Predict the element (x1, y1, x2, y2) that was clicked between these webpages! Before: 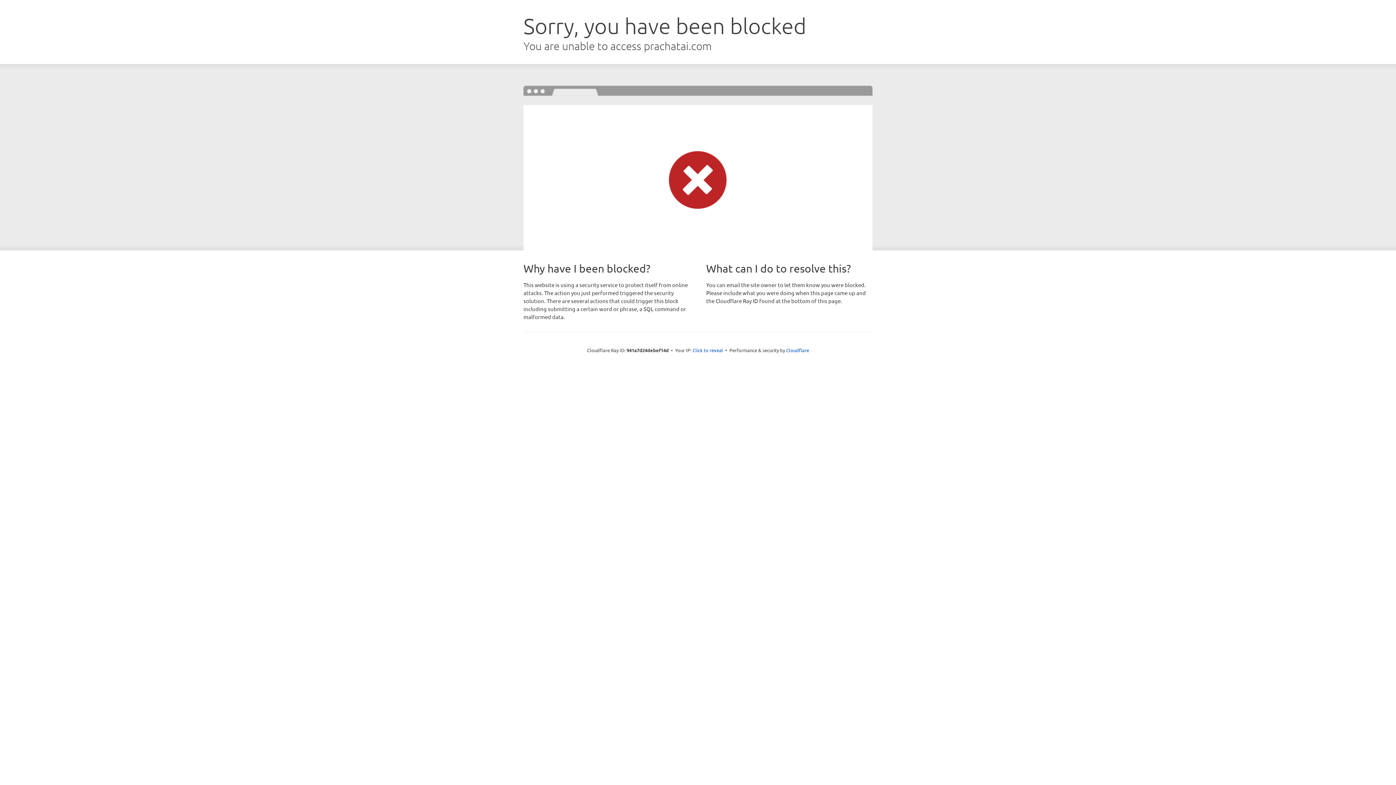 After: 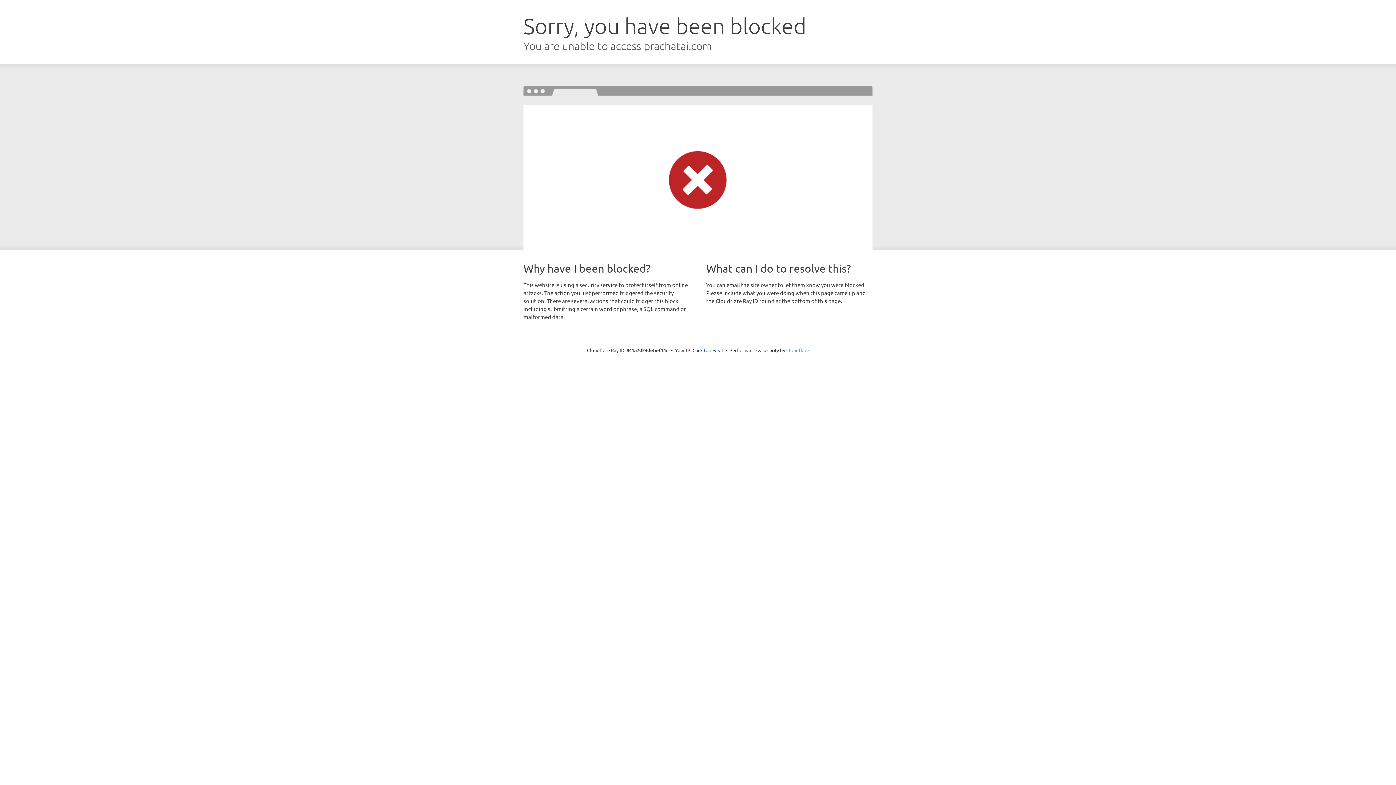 Action: bbox: (786, 347, 809, 353) label: Cloudflare